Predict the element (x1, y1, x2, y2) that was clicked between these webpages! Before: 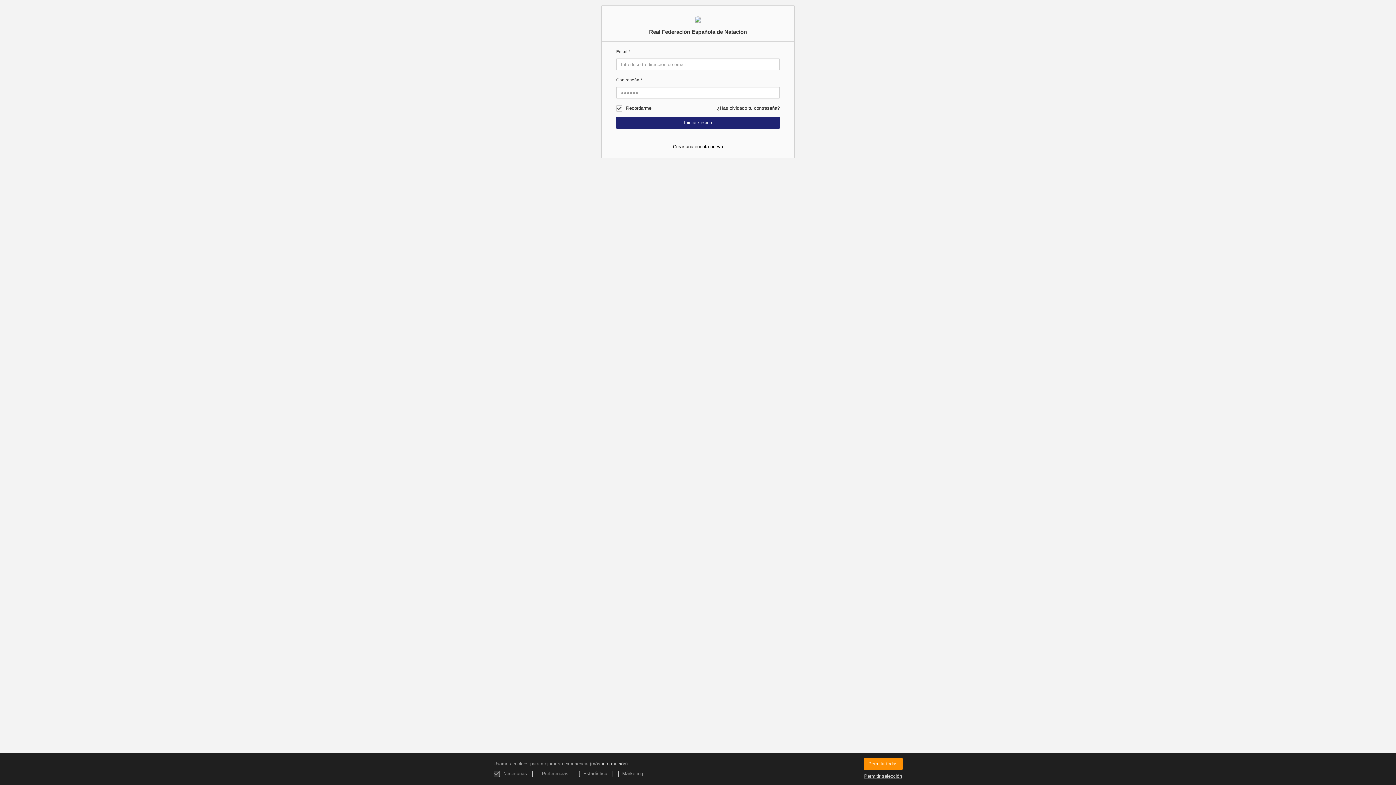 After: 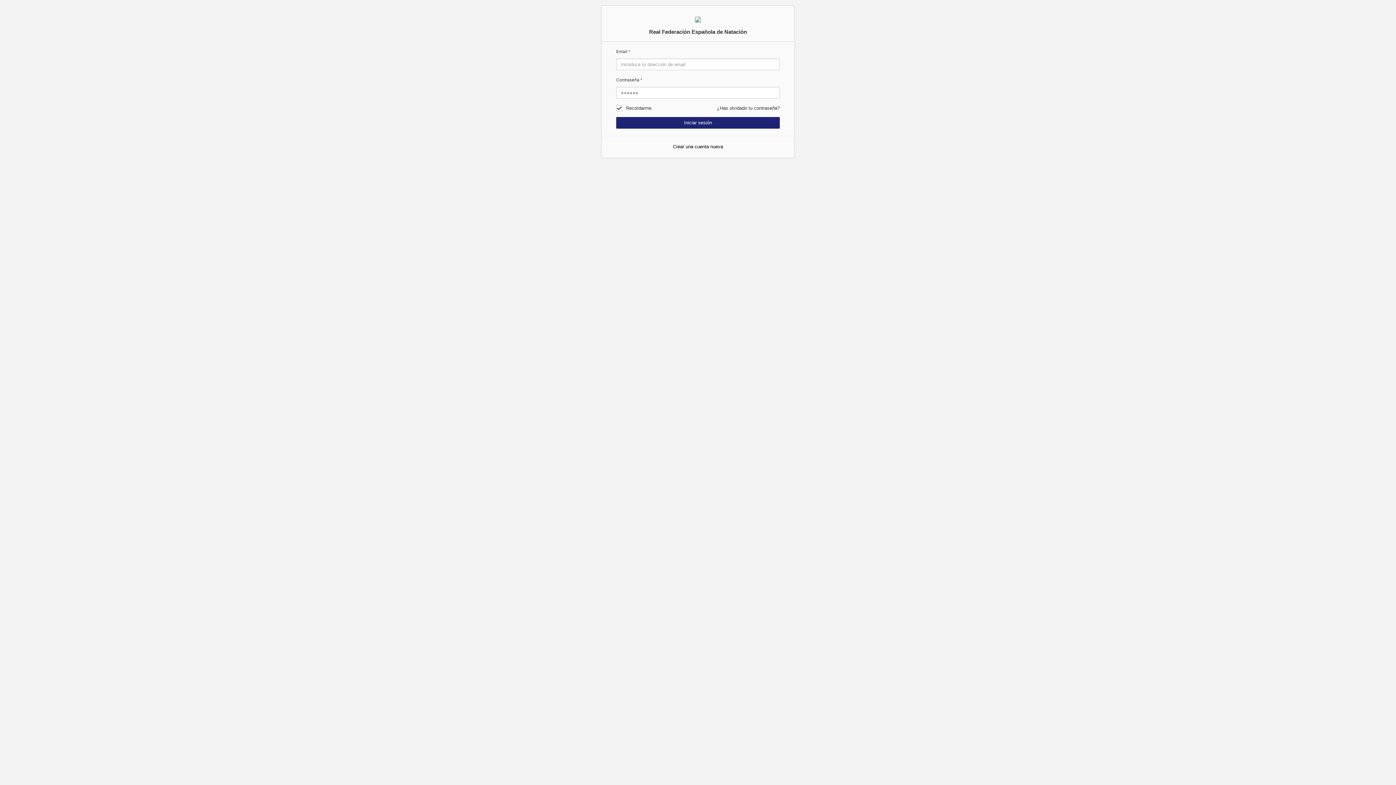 Action: bbox: (863, 773, 902, 780) label: Permitir selección